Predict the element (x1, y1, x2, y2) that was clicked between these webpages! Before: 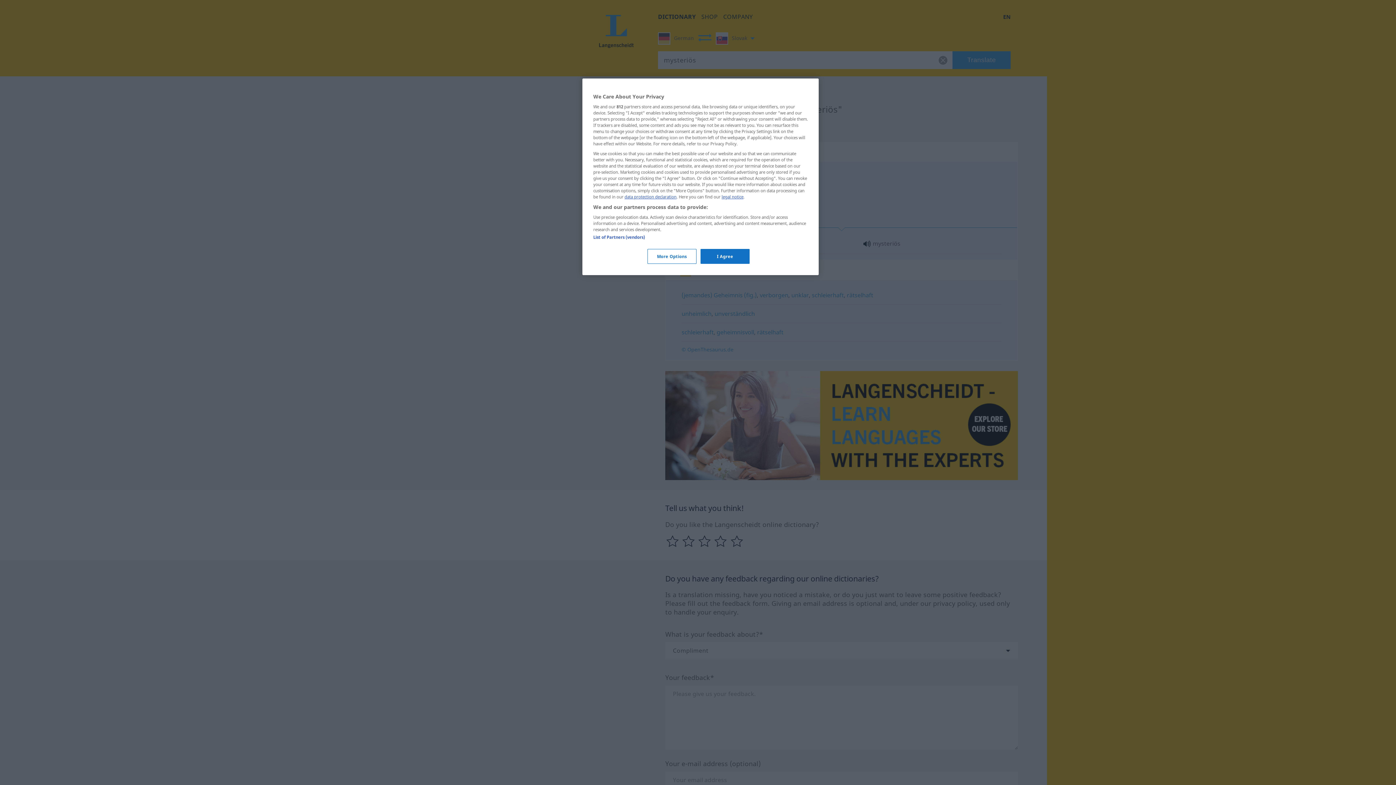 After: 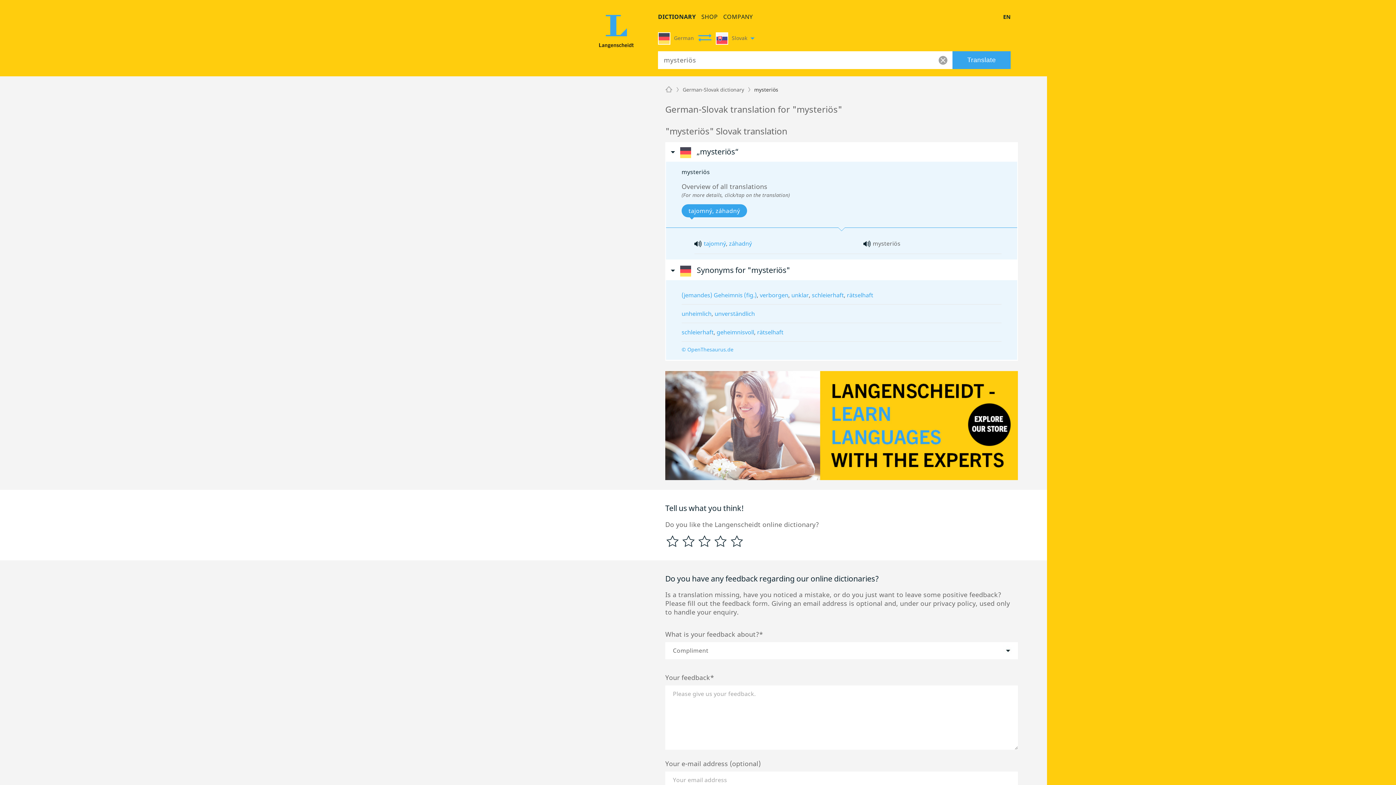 Action: bbox: (700, 249, 749, 264) label: I Agree